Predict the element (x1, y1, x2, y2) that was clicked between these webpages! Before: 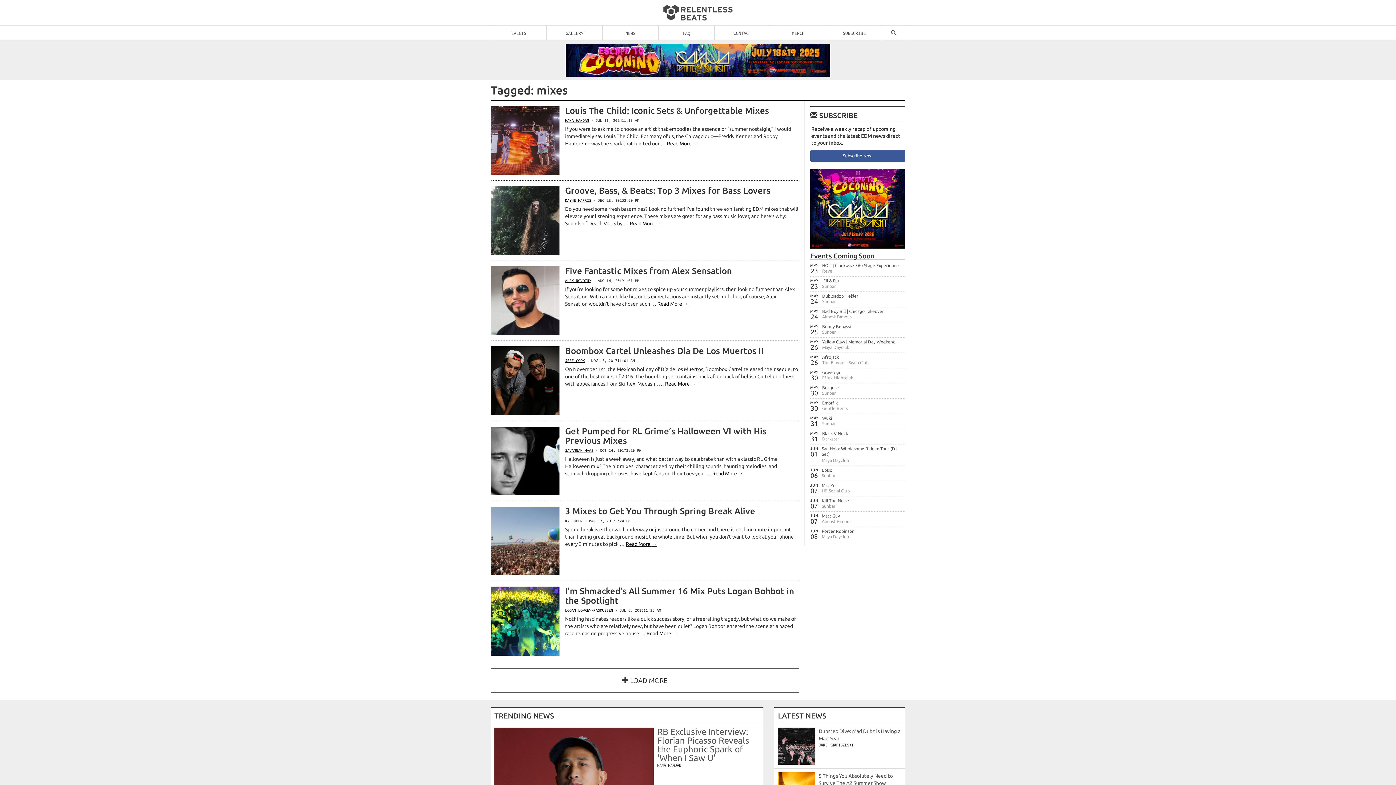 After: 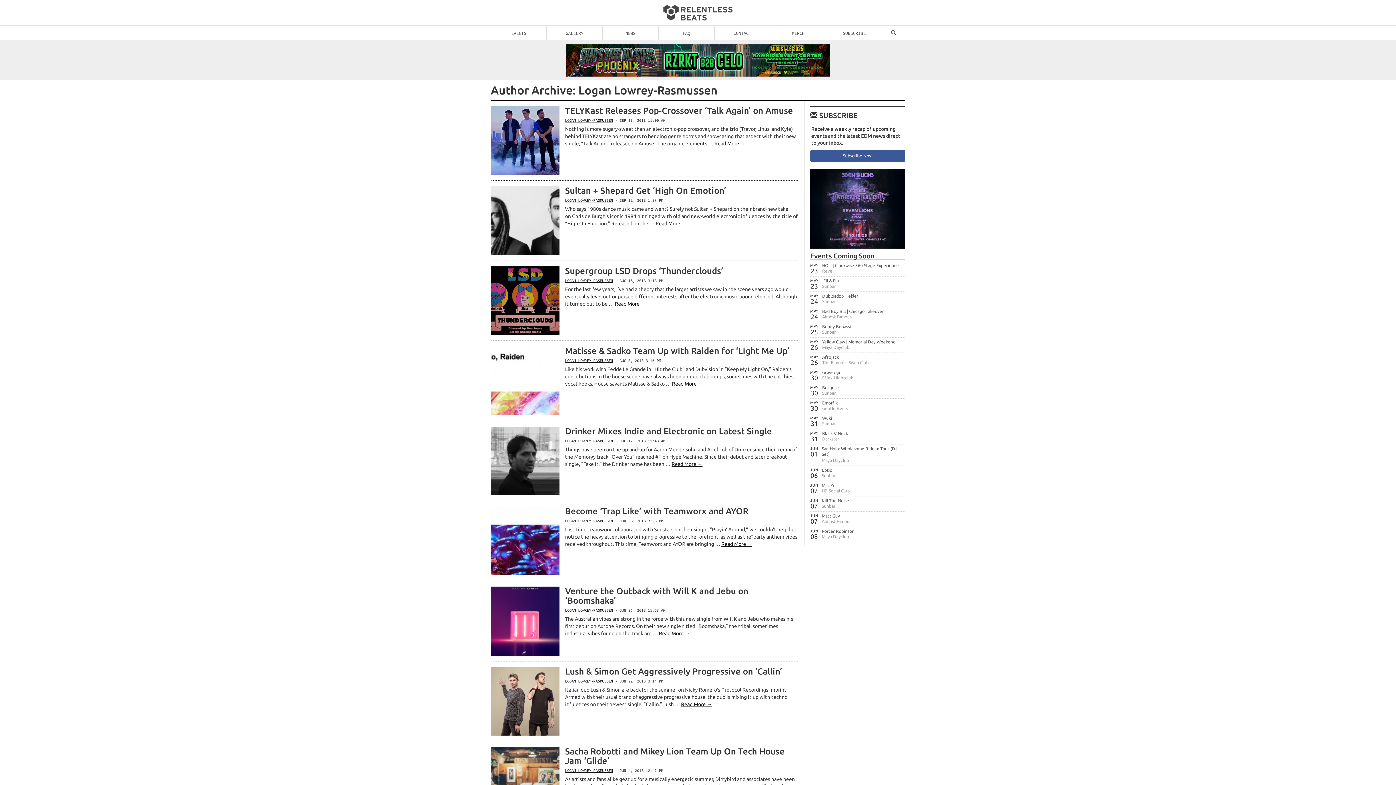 Action: bbox: (565, 608, 613, 612) label: LOGAN LOWREY-RASMUSSEN